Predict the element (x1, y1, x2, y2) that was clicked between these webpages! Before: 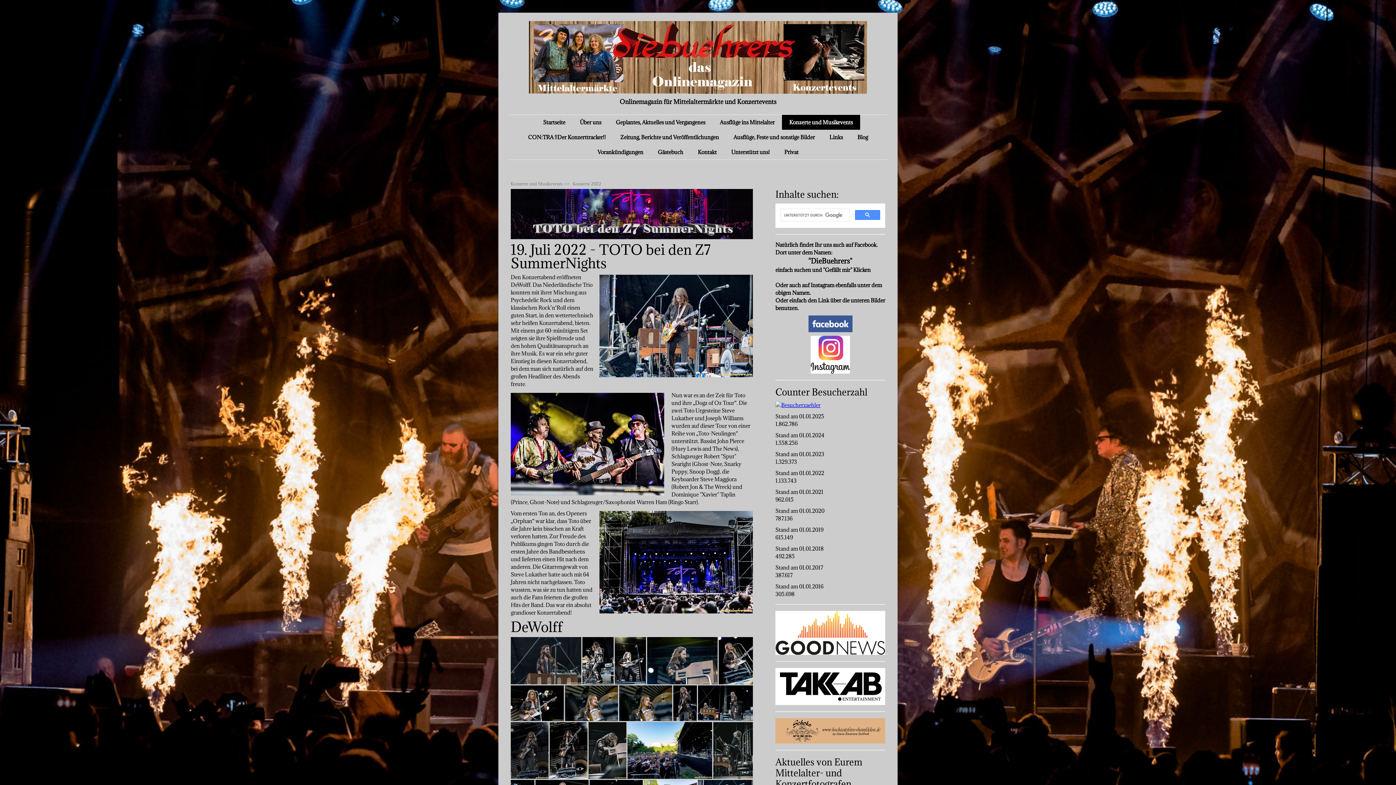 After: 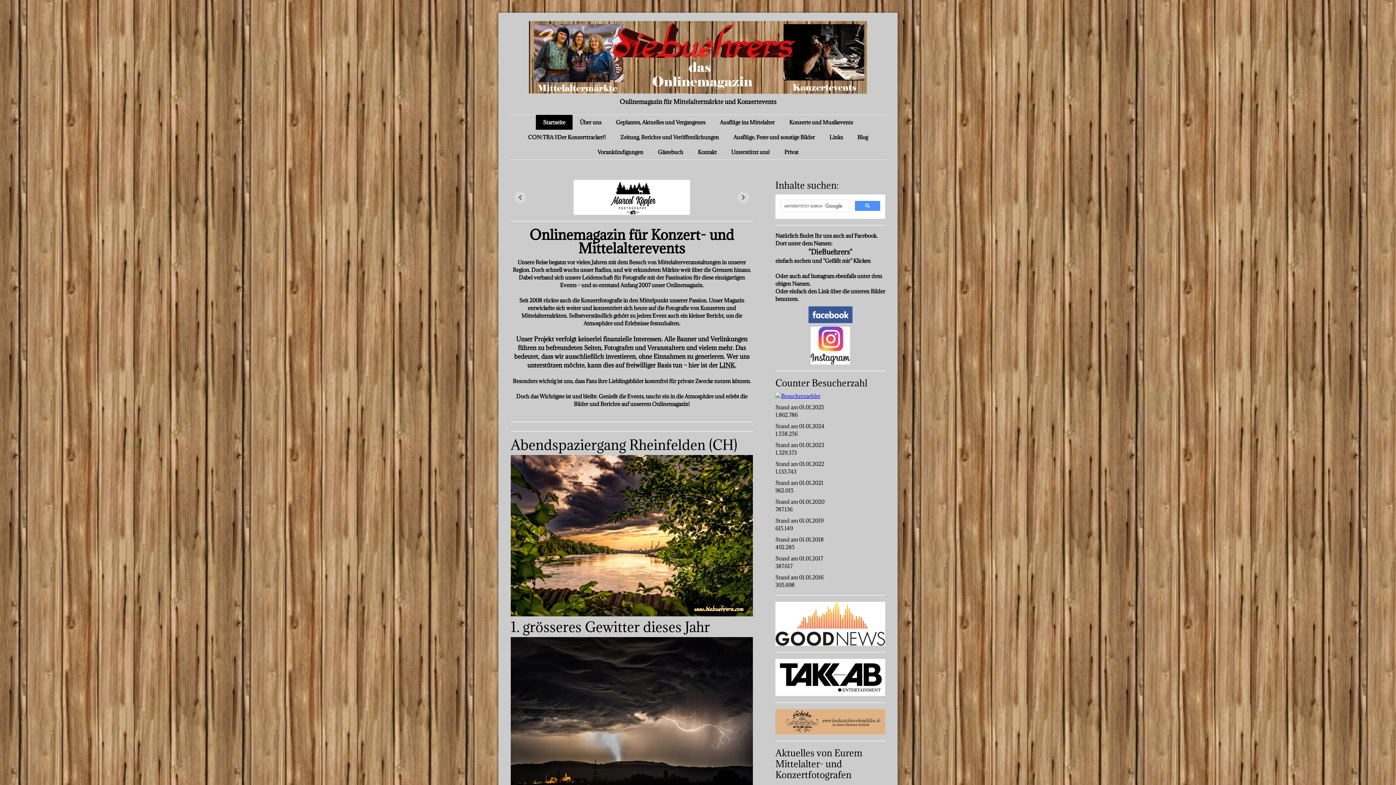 Action: label: Startseite bbox: (536, 114, 572, 129)